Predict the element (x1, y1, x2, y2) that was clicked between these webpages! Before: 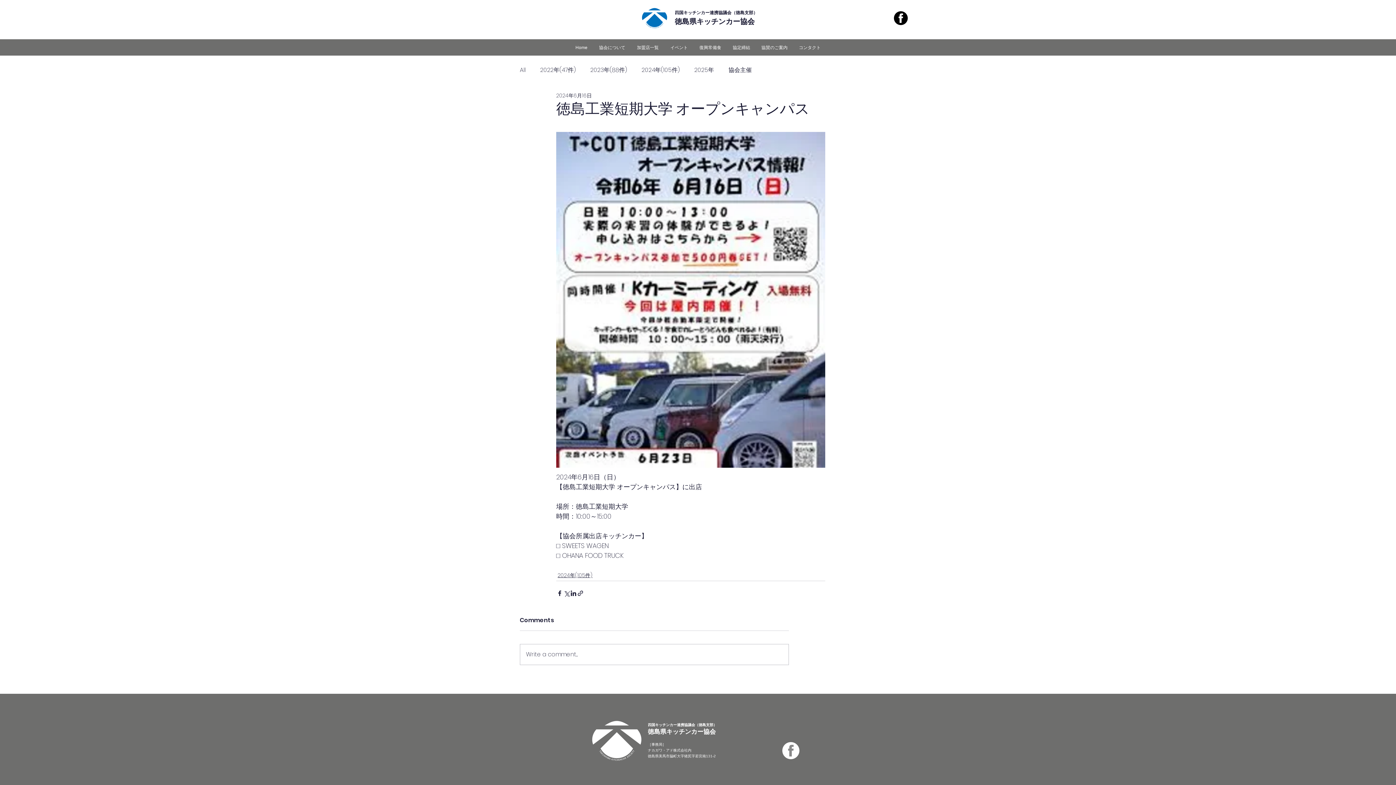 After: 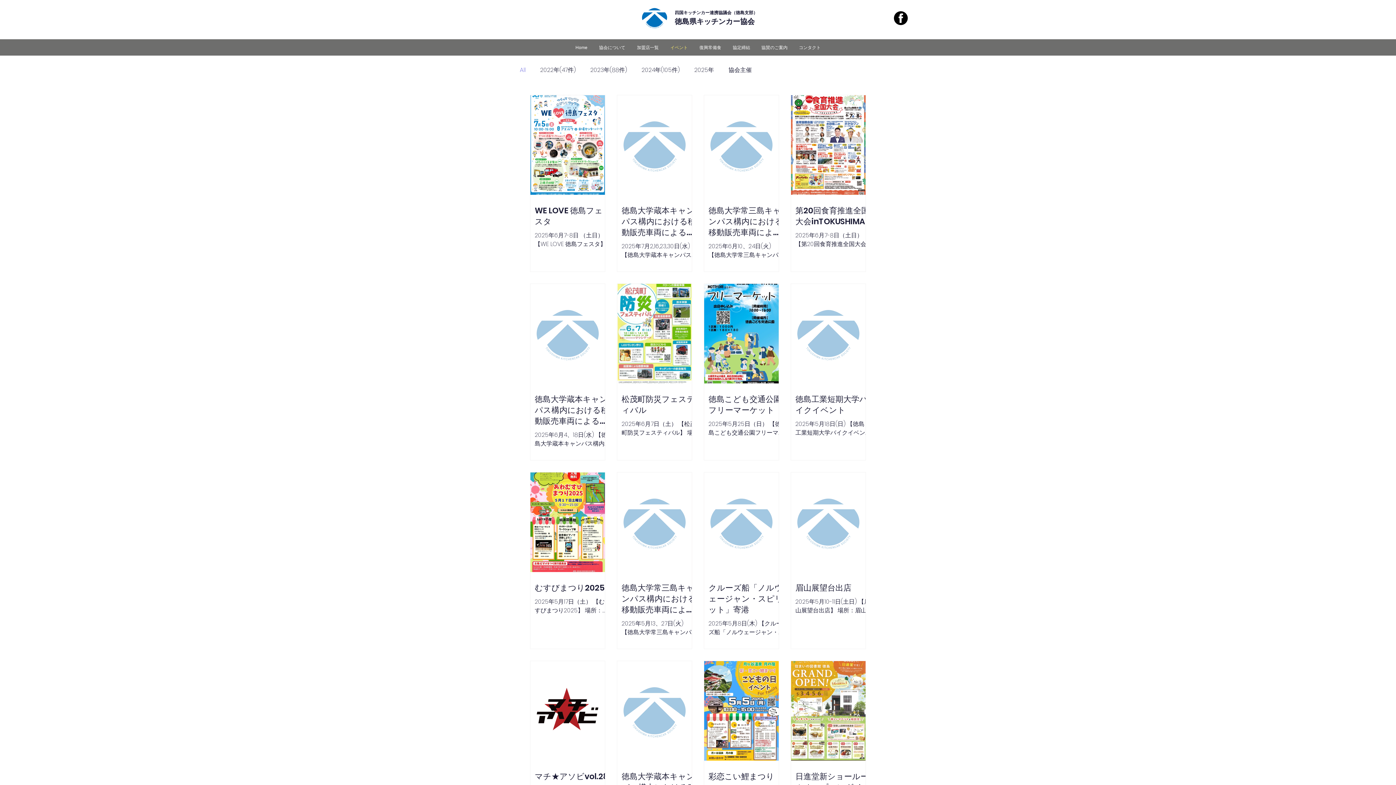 Action: label: All bbox: (520, 65, 525, 75)